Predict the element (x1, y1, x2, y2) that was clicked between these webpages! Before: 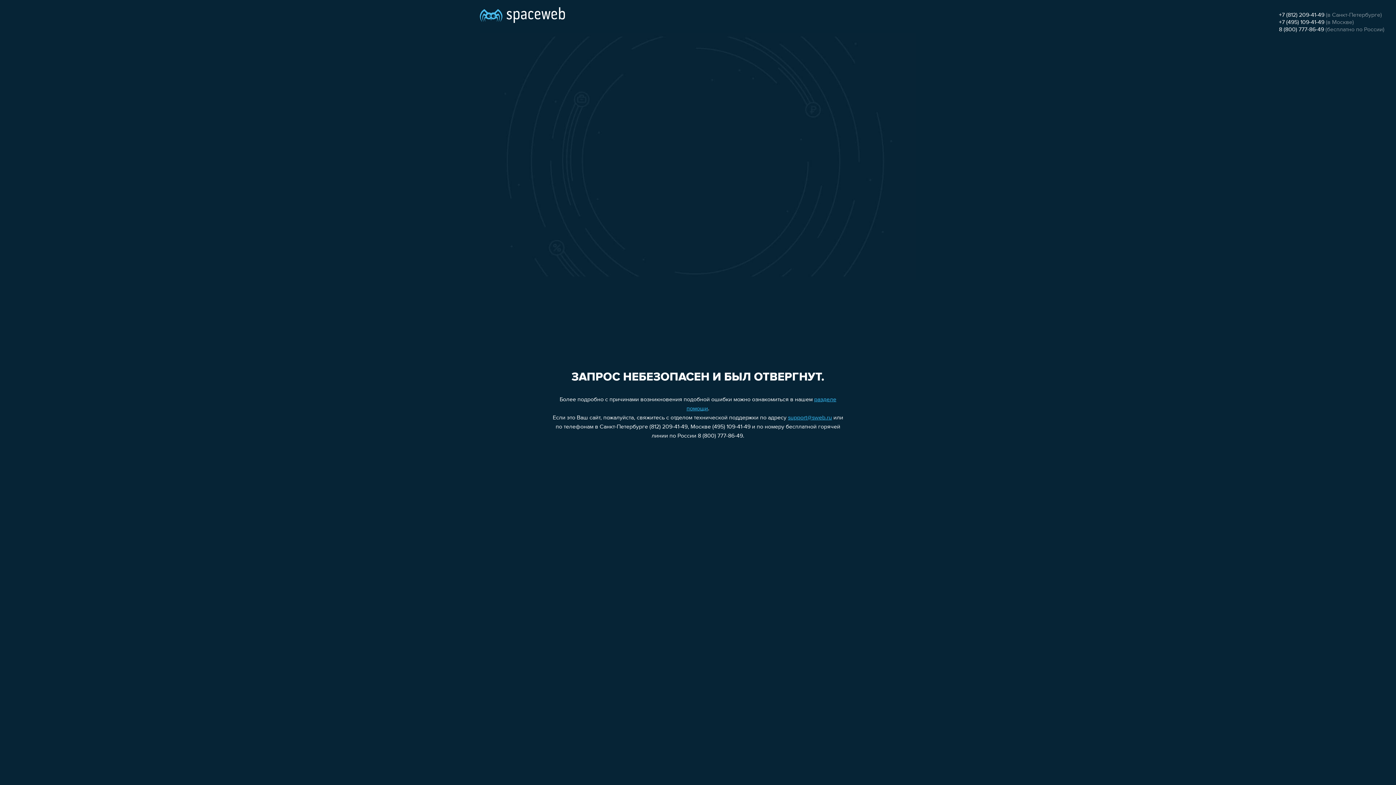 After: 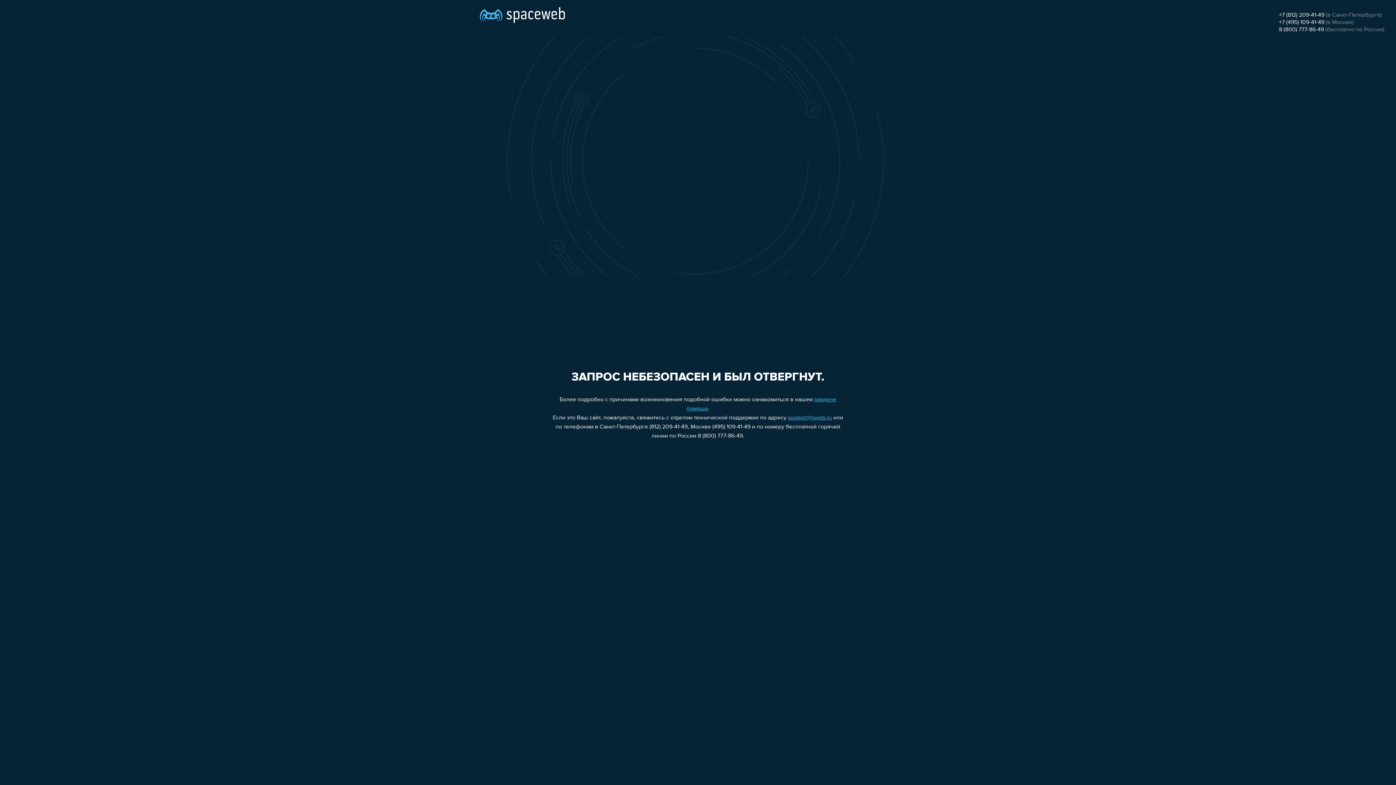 Action: label: +7 (812) 209-41-49 bbox: (1279, 12, 1324, 18)